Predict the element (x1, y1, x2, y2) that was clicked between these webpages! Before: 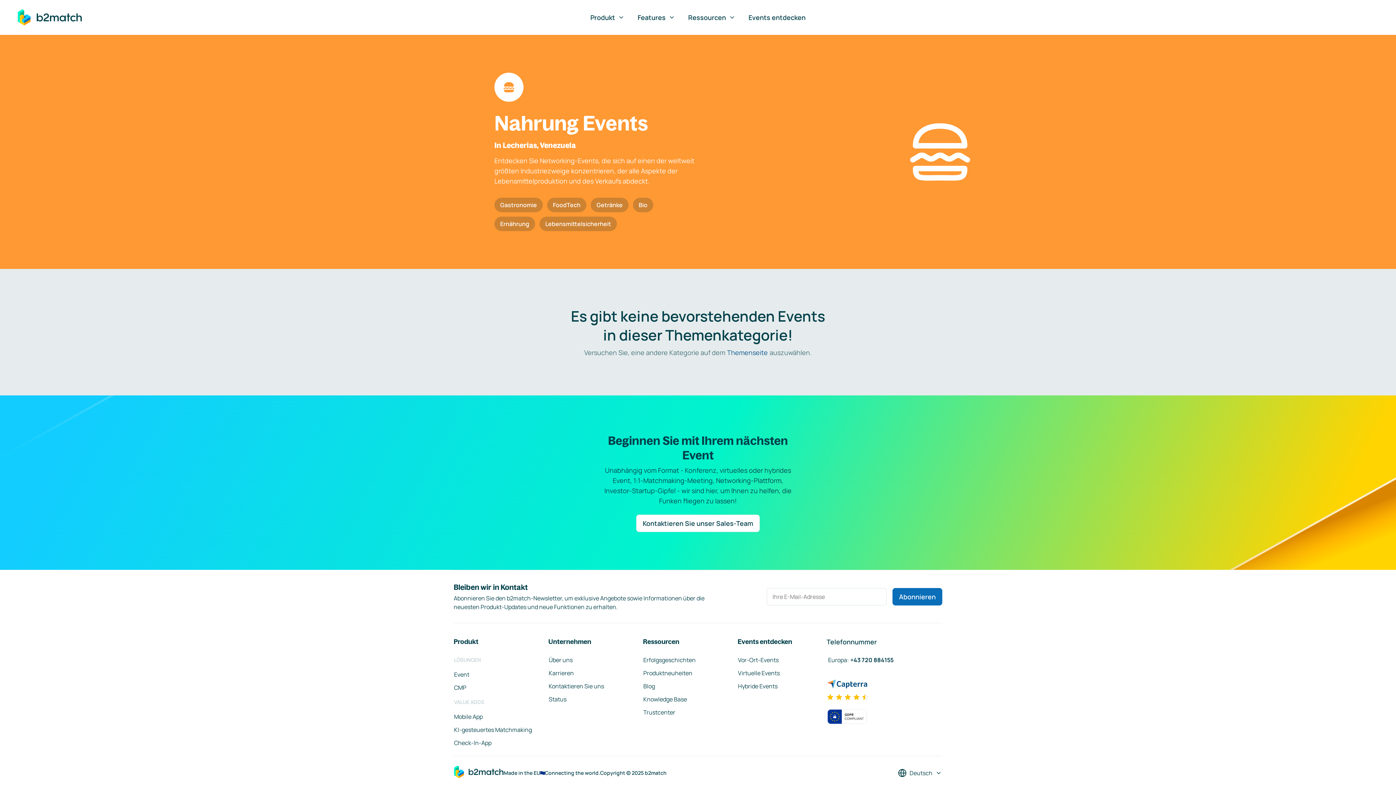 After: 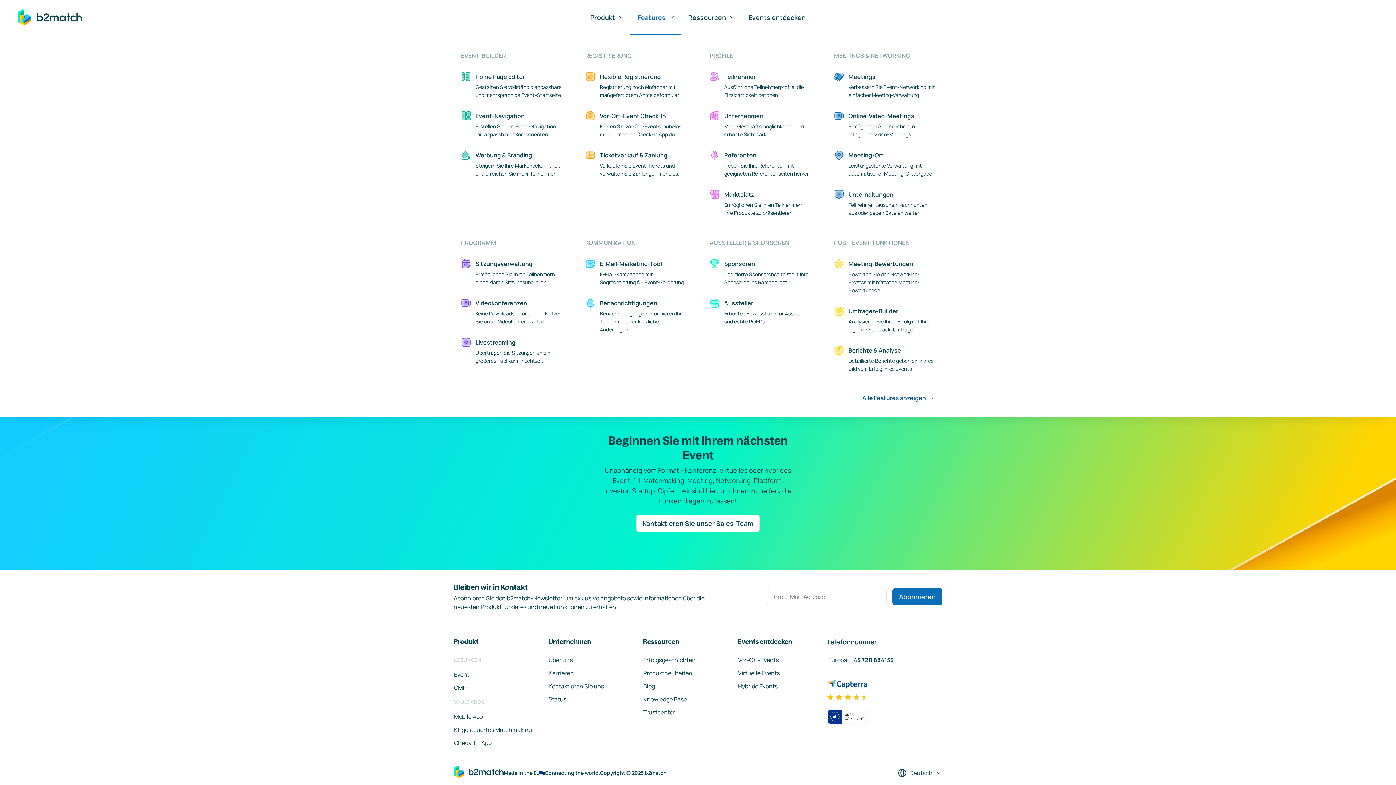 Action: bbox: (630, 1, 681, 34) label: Features